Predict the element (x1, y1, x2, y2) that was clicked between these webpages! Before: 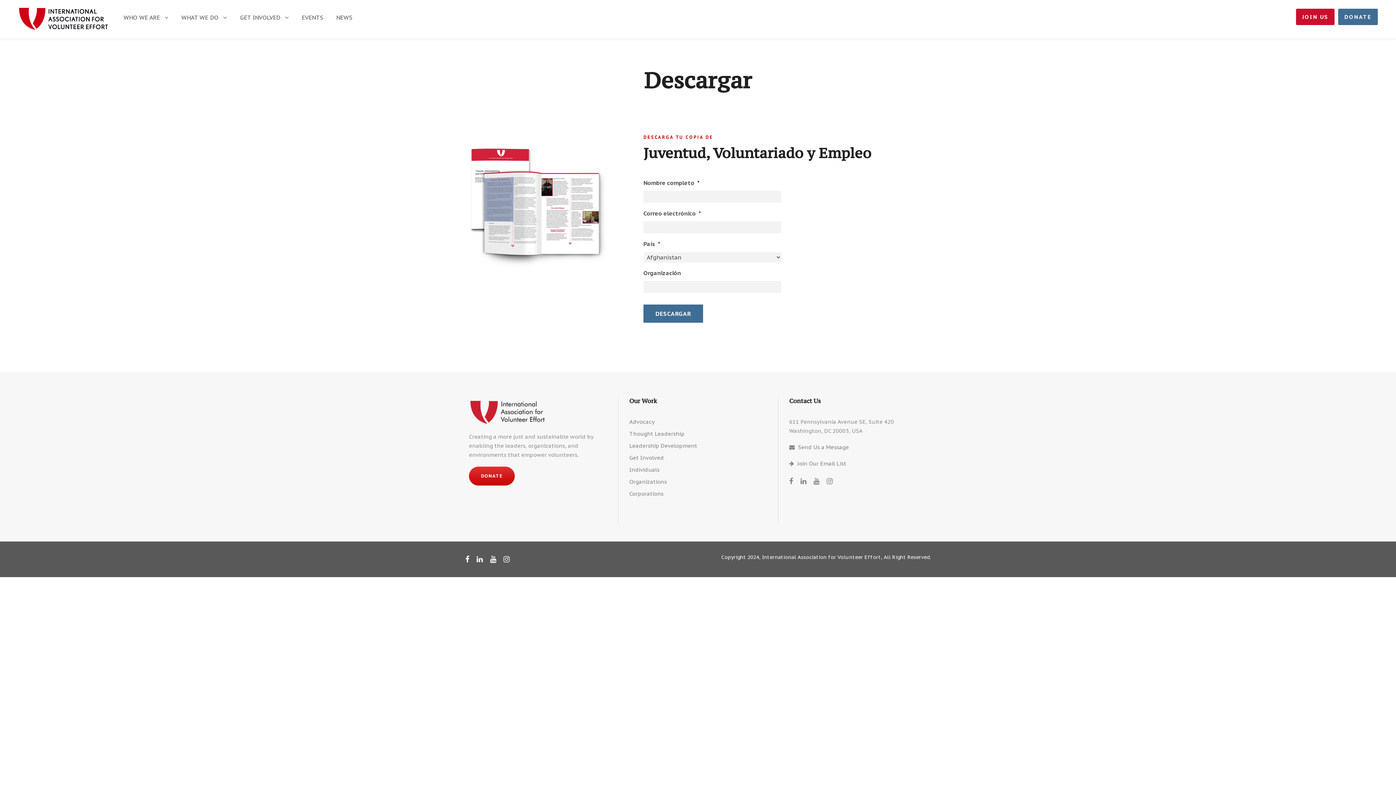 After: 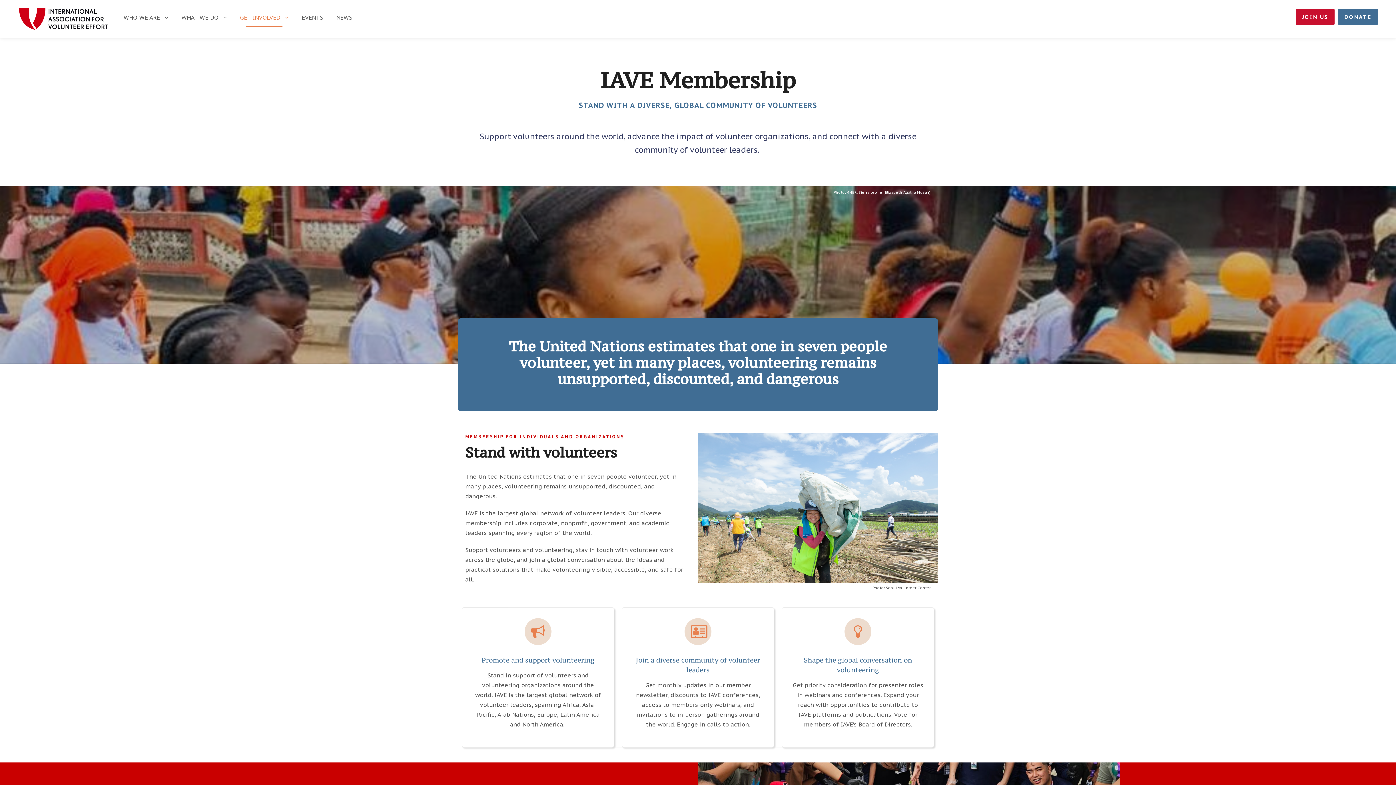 Action: label: JOIN US bbox: (1296, 8, 1334, 25)